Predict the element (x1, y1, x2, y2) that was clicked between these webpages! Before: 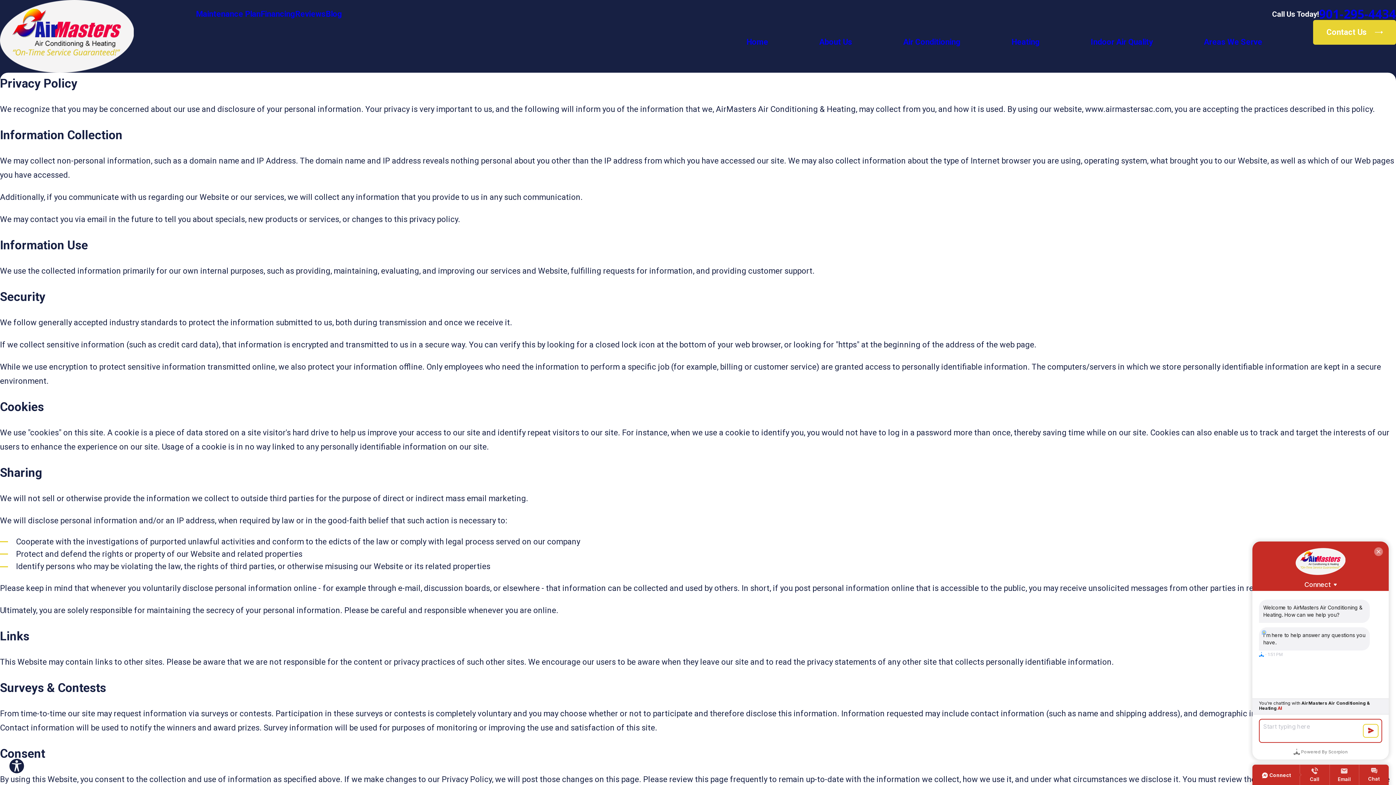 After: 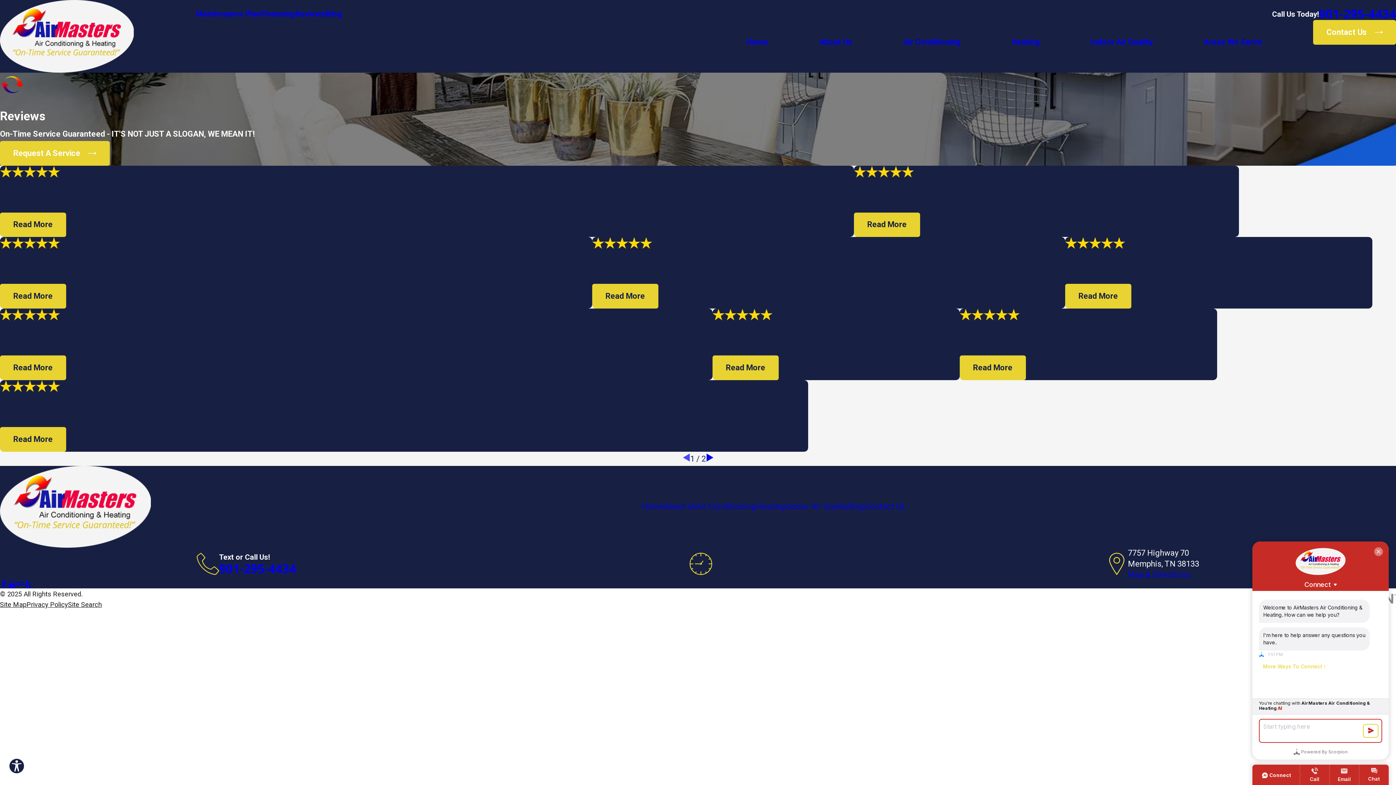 Action: label: Reviews bbox: (295, 9, 325, 18)